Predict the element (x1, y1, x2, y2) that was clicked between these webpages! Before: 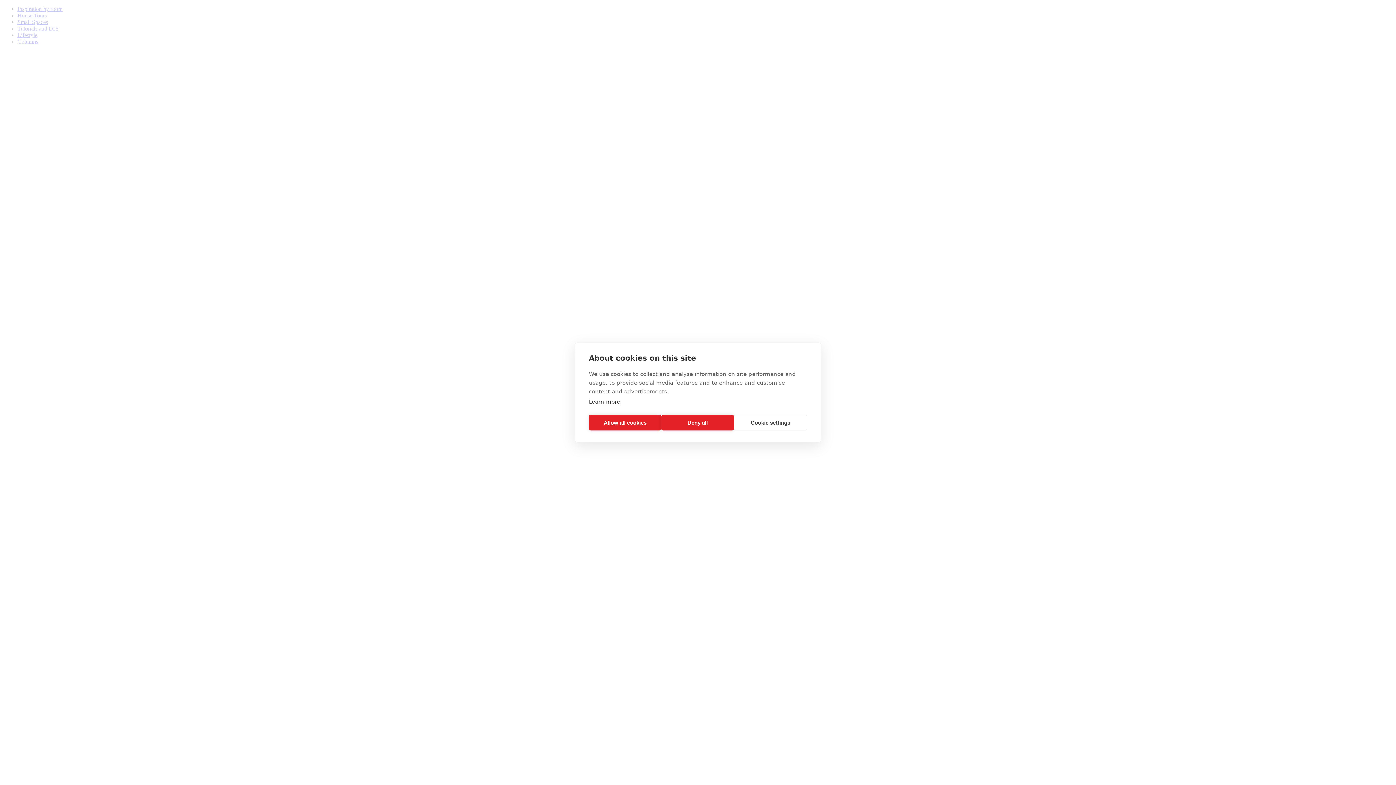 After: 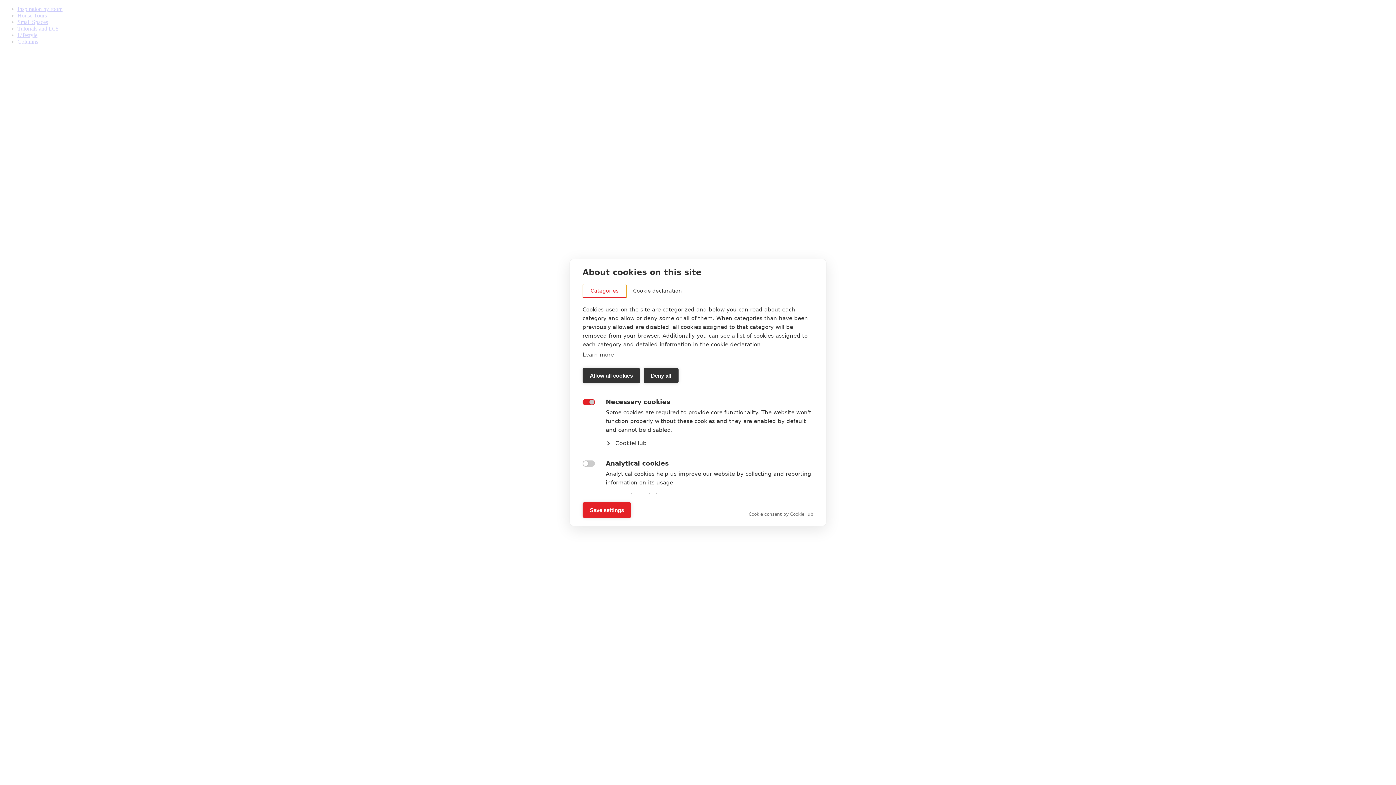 Action: bbox: (734, 415, 807, 430) label: Cookie settings